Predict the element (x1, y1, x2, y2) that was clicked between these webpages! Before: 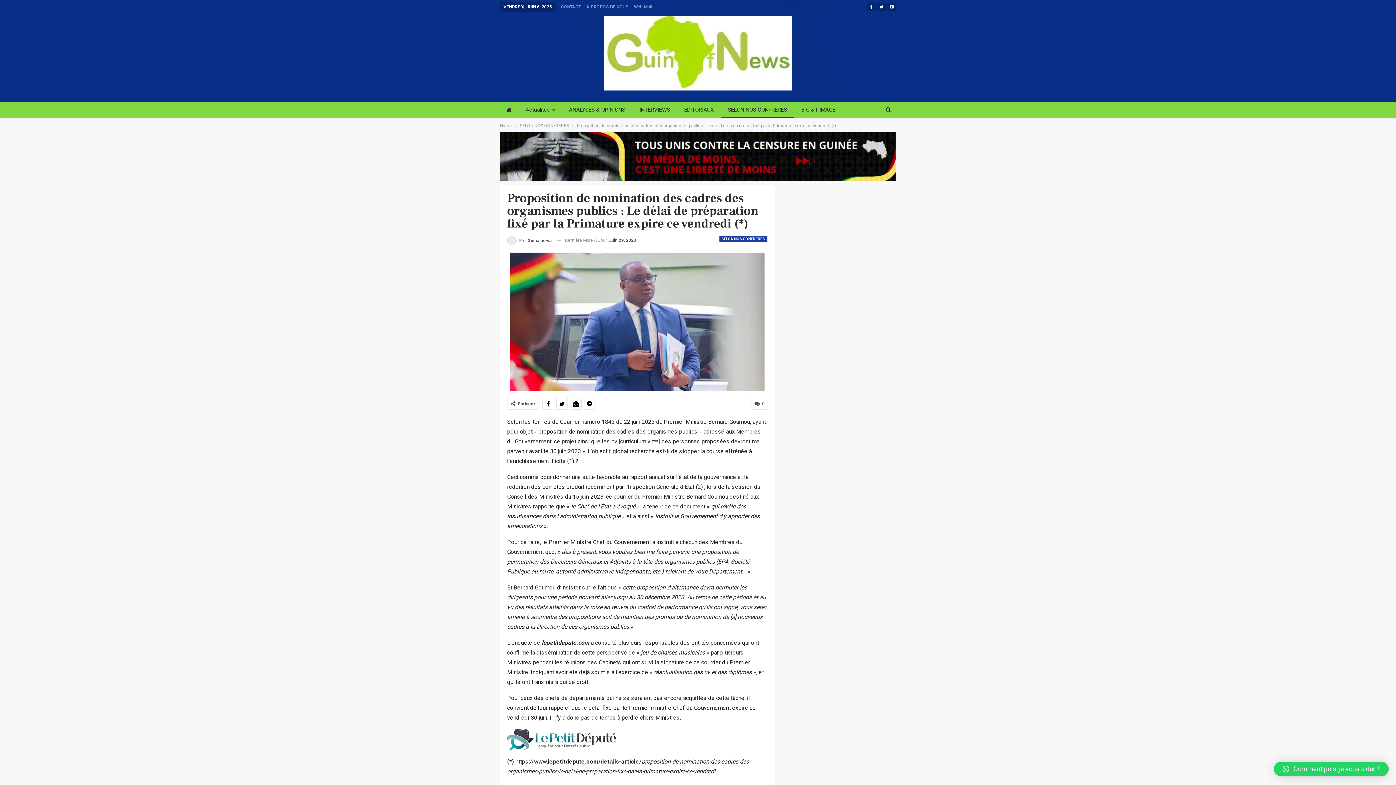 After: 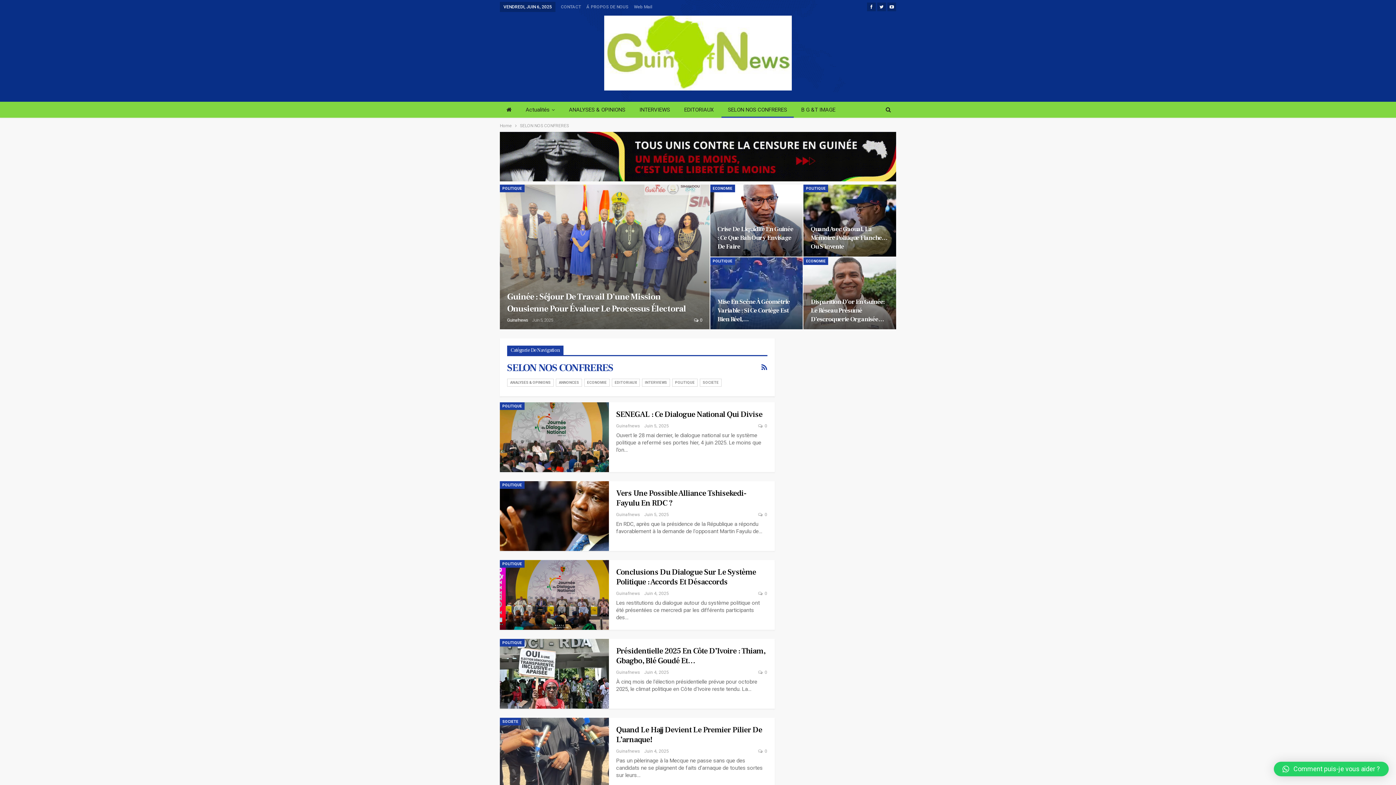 Action: bbox: (520, 121, 569, 129) label: SELON NOS CONFRERES